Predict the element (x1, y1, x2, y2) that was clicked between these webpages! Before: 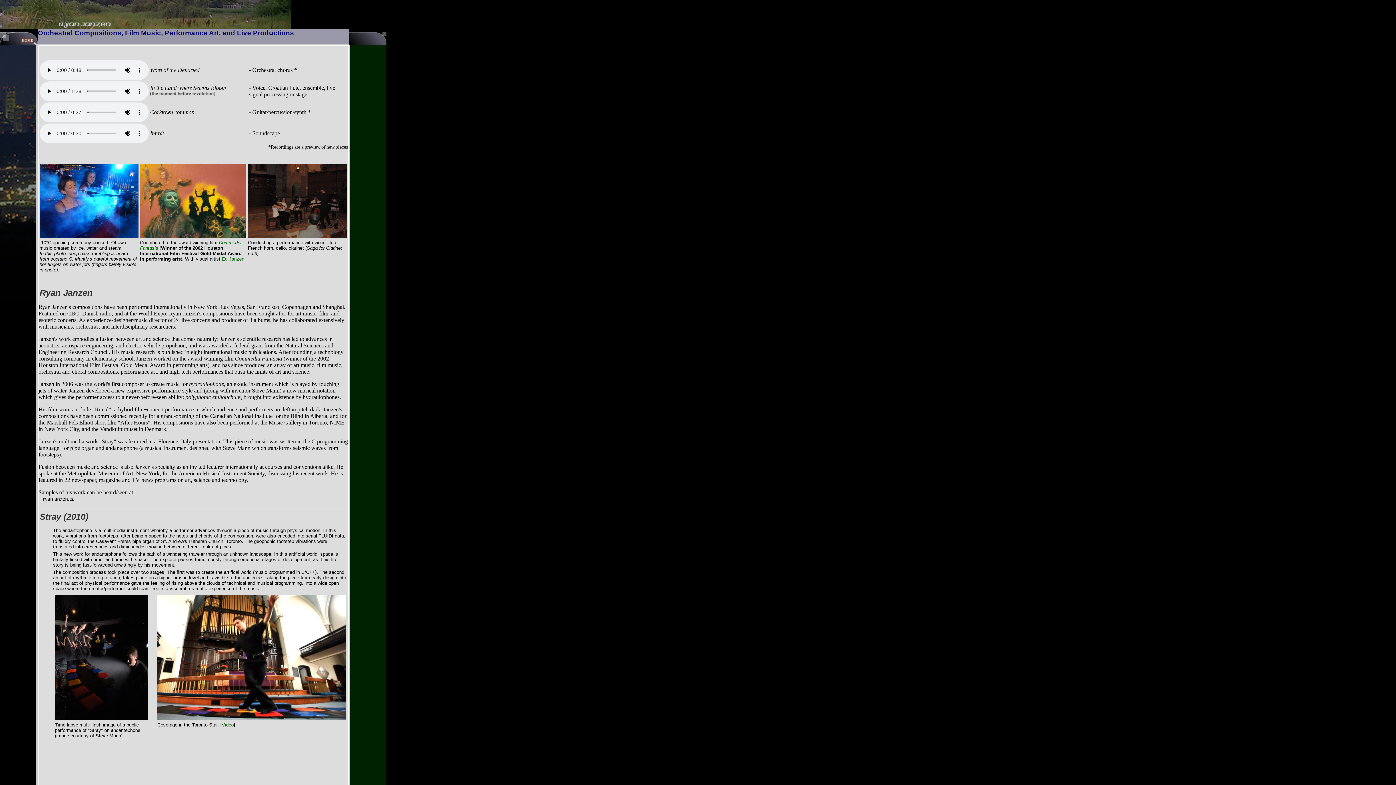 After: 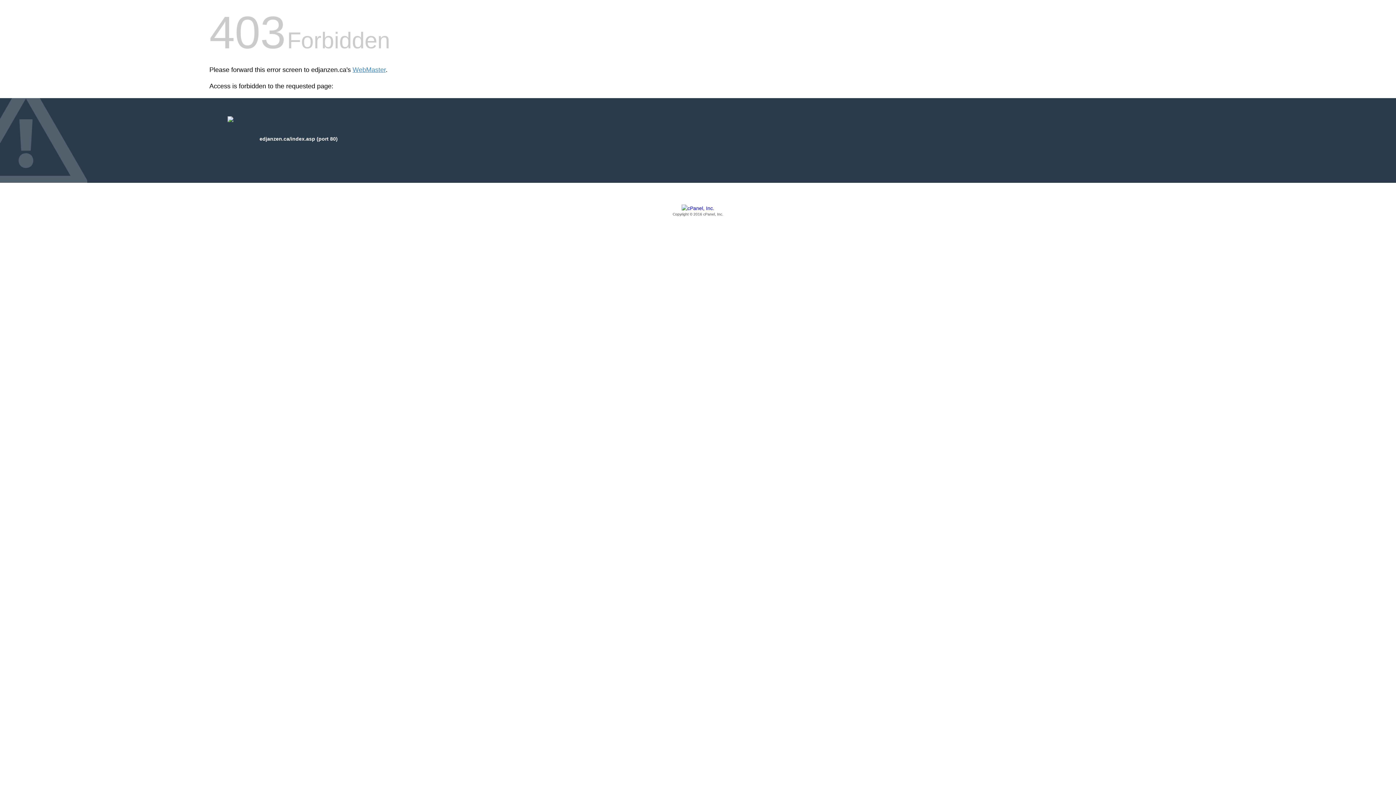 Action: label: Ed Janzen bbox: (221, 256, 244, 261)